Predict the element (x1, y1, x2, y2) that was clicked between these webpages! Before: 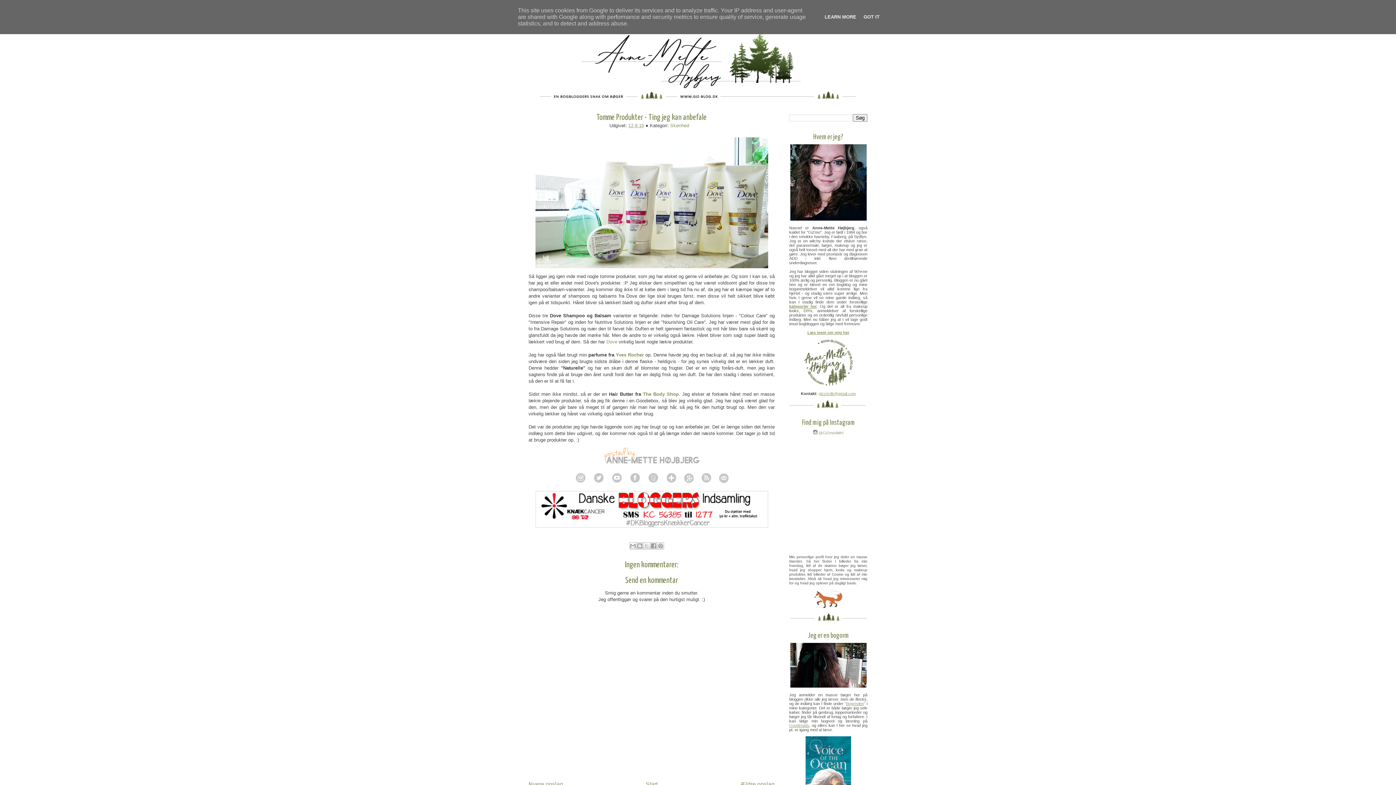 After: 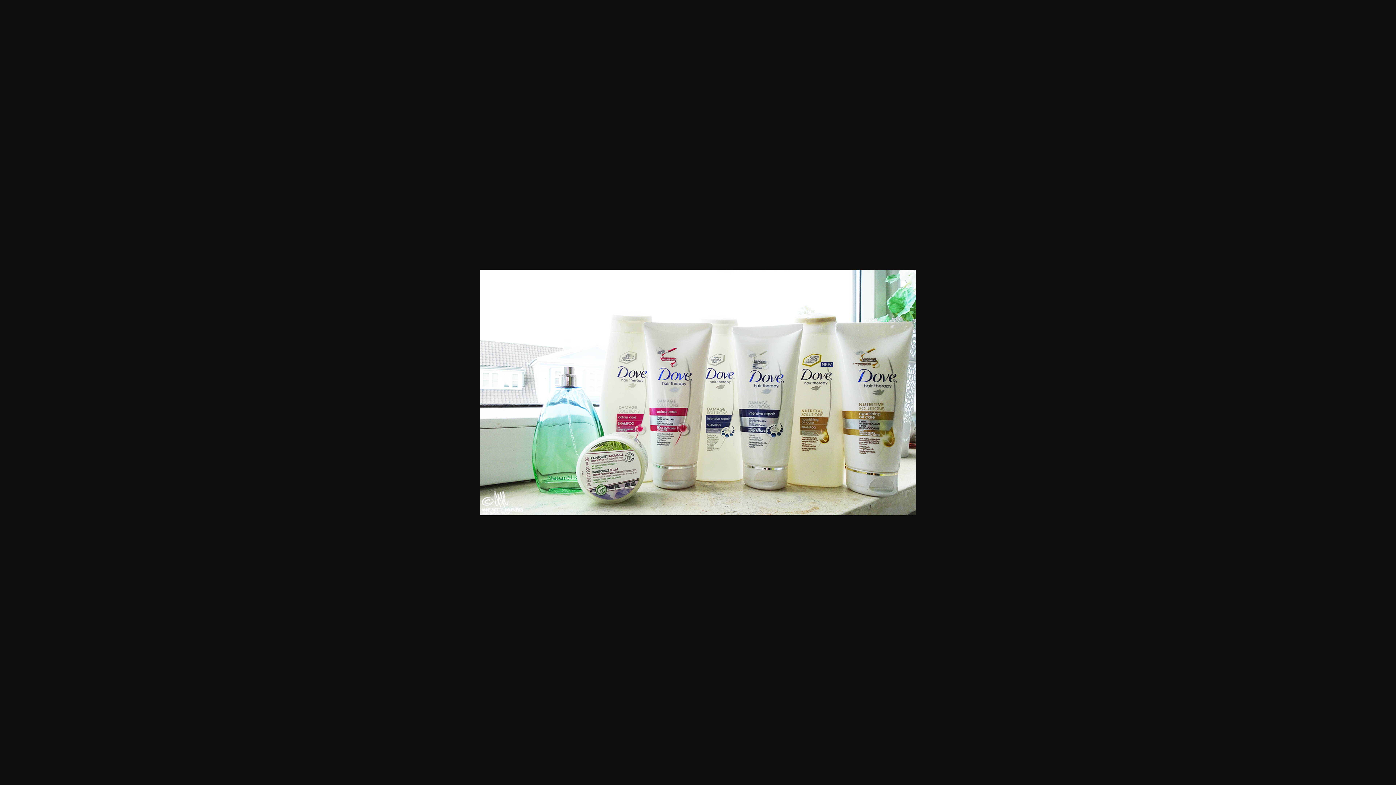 Action: bbox: (532, 267, 771, 272)